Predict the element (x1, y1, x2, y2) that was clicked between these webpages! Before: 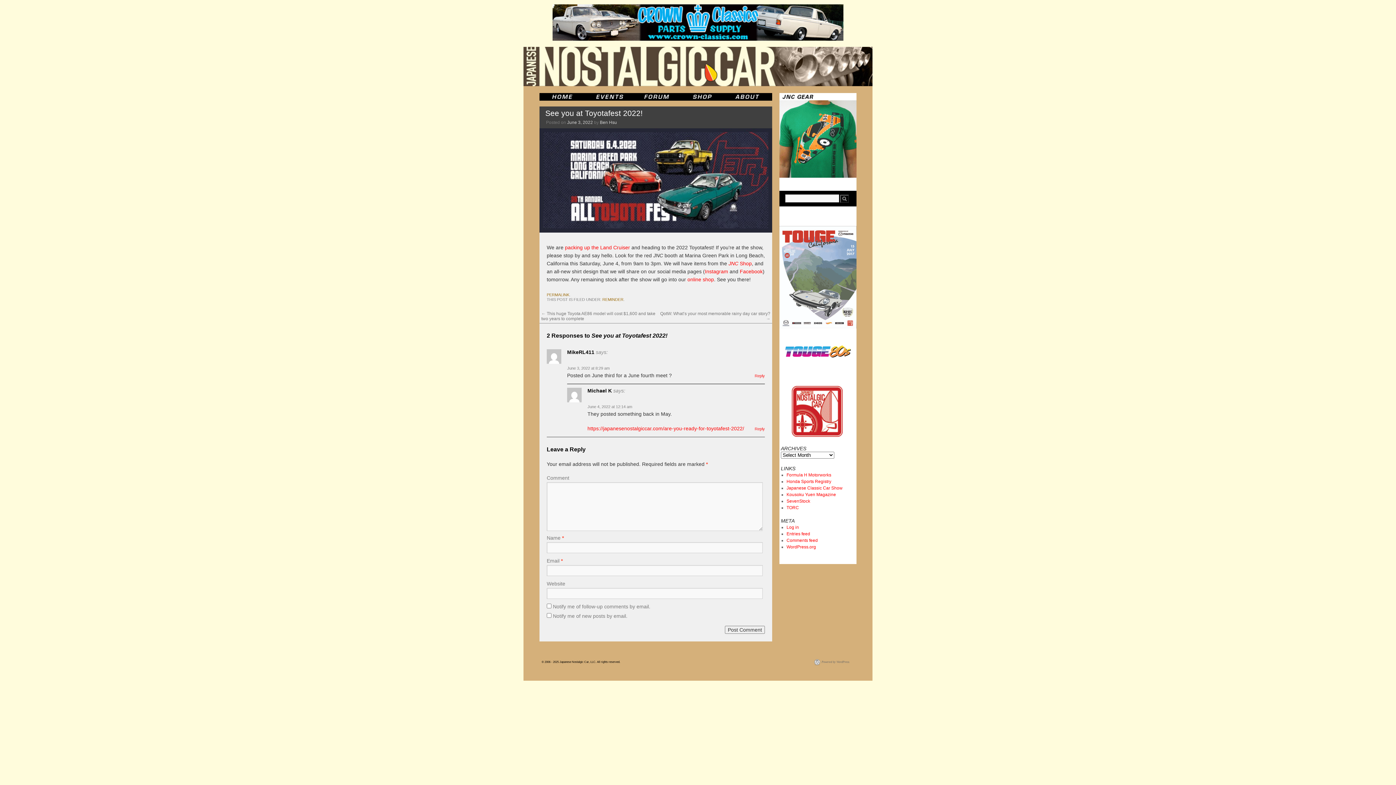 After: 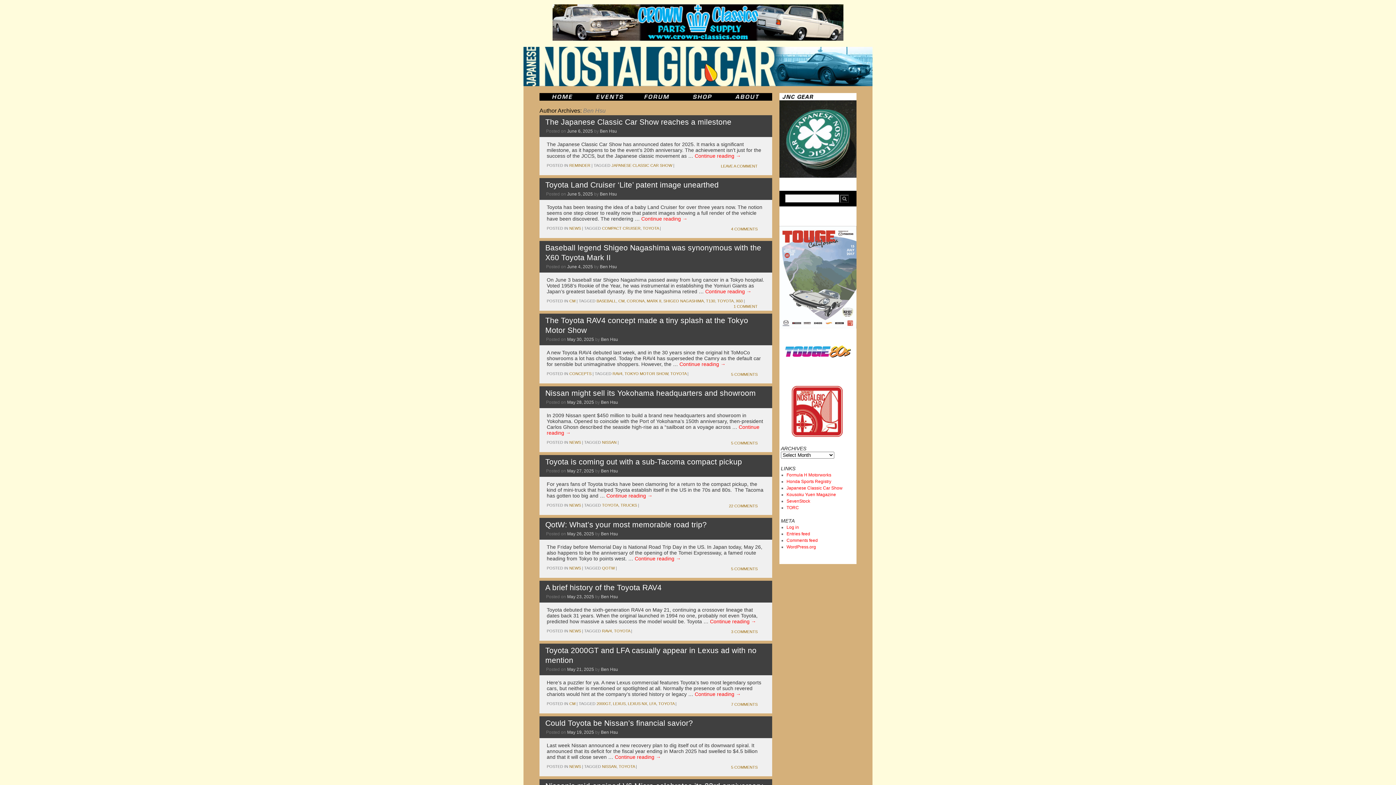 Action: bbox: (600, 120, 617, 125) label: Ben Hsu